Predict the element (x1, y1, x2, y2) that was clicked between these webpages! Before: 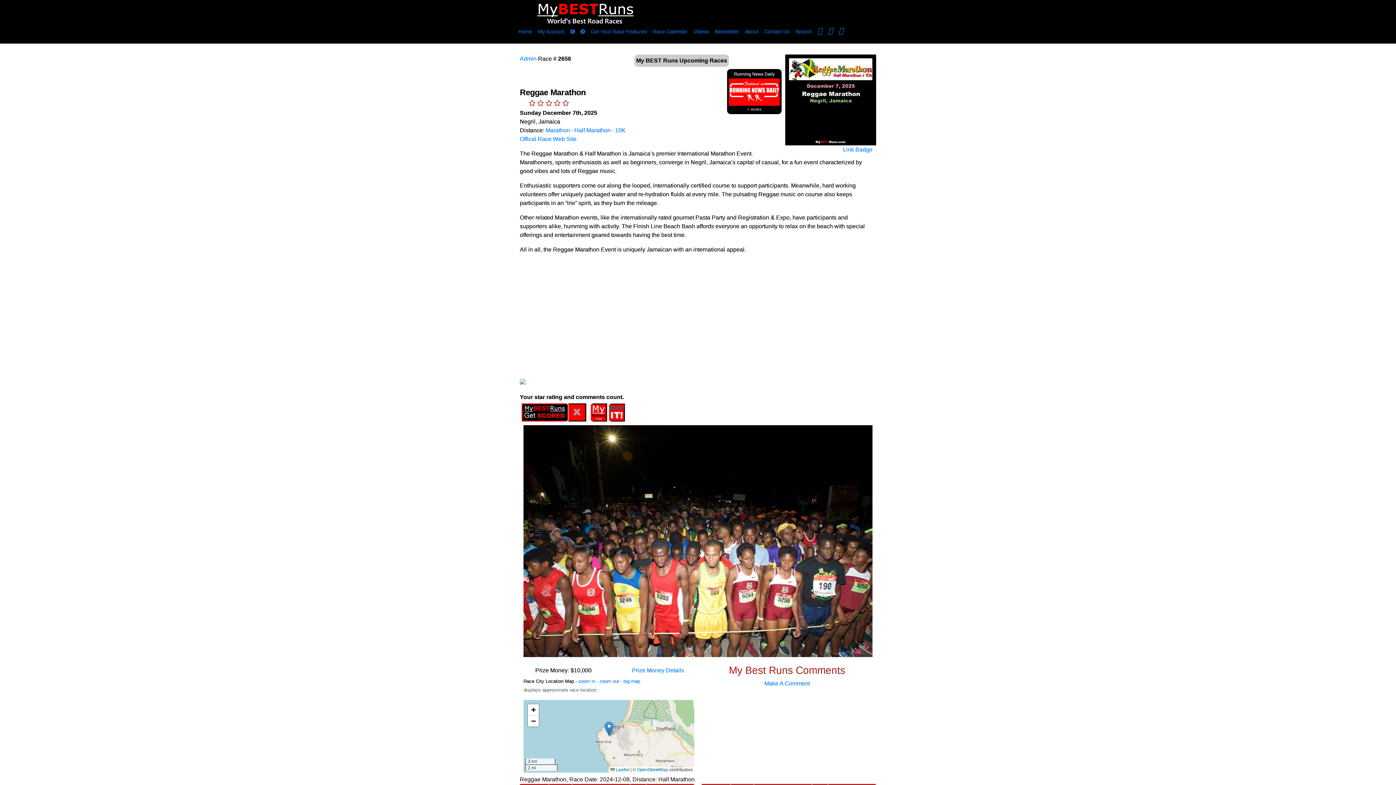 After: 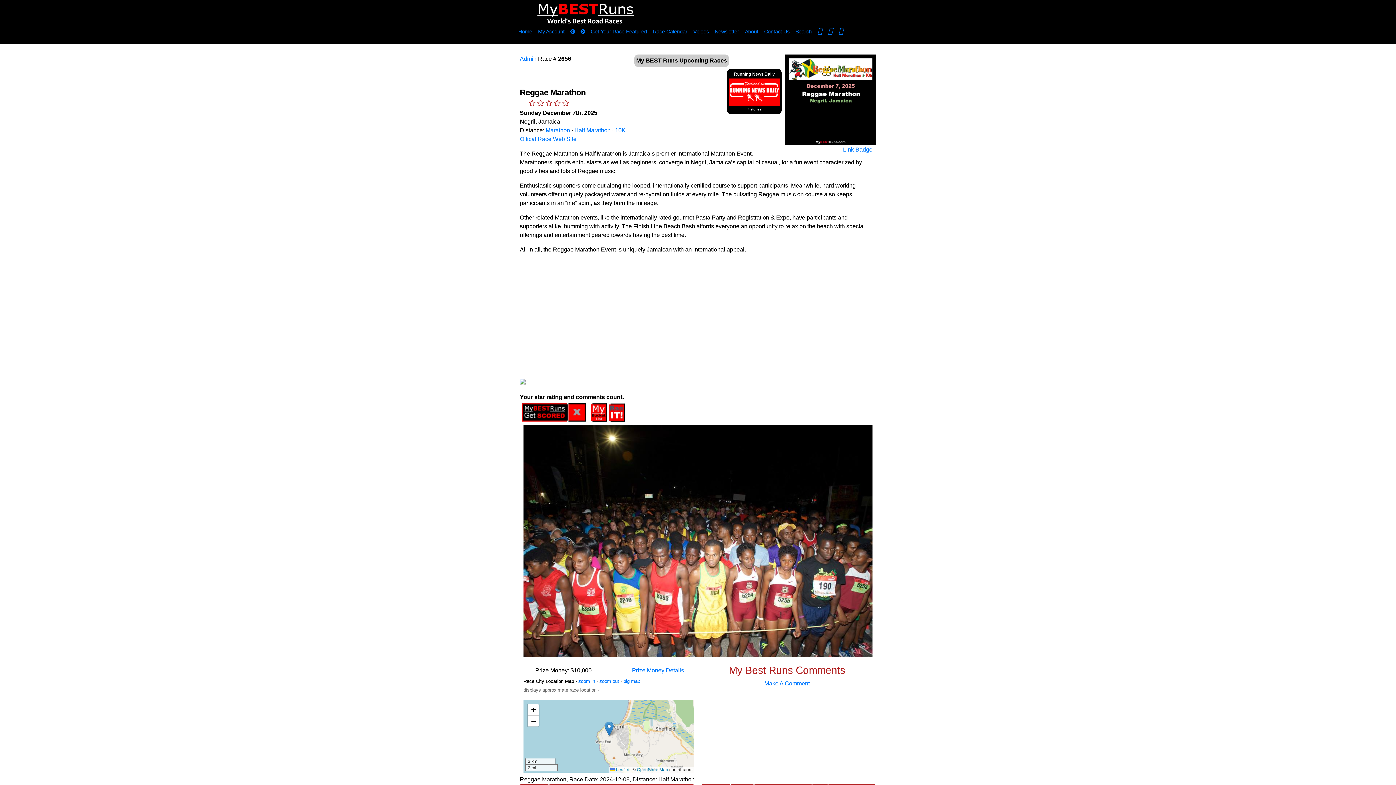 Action: label: Half Marathon bbox: (658, 776, 694, 782)